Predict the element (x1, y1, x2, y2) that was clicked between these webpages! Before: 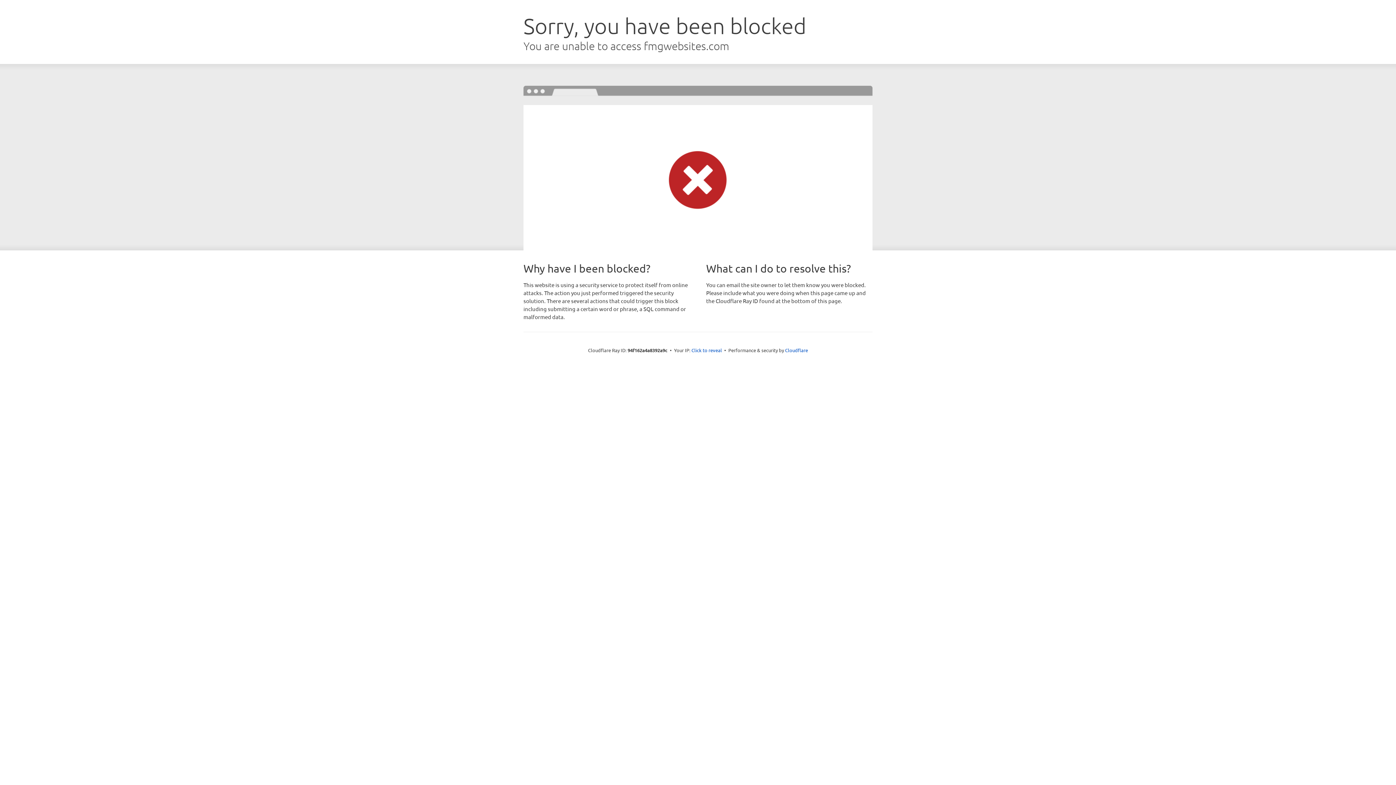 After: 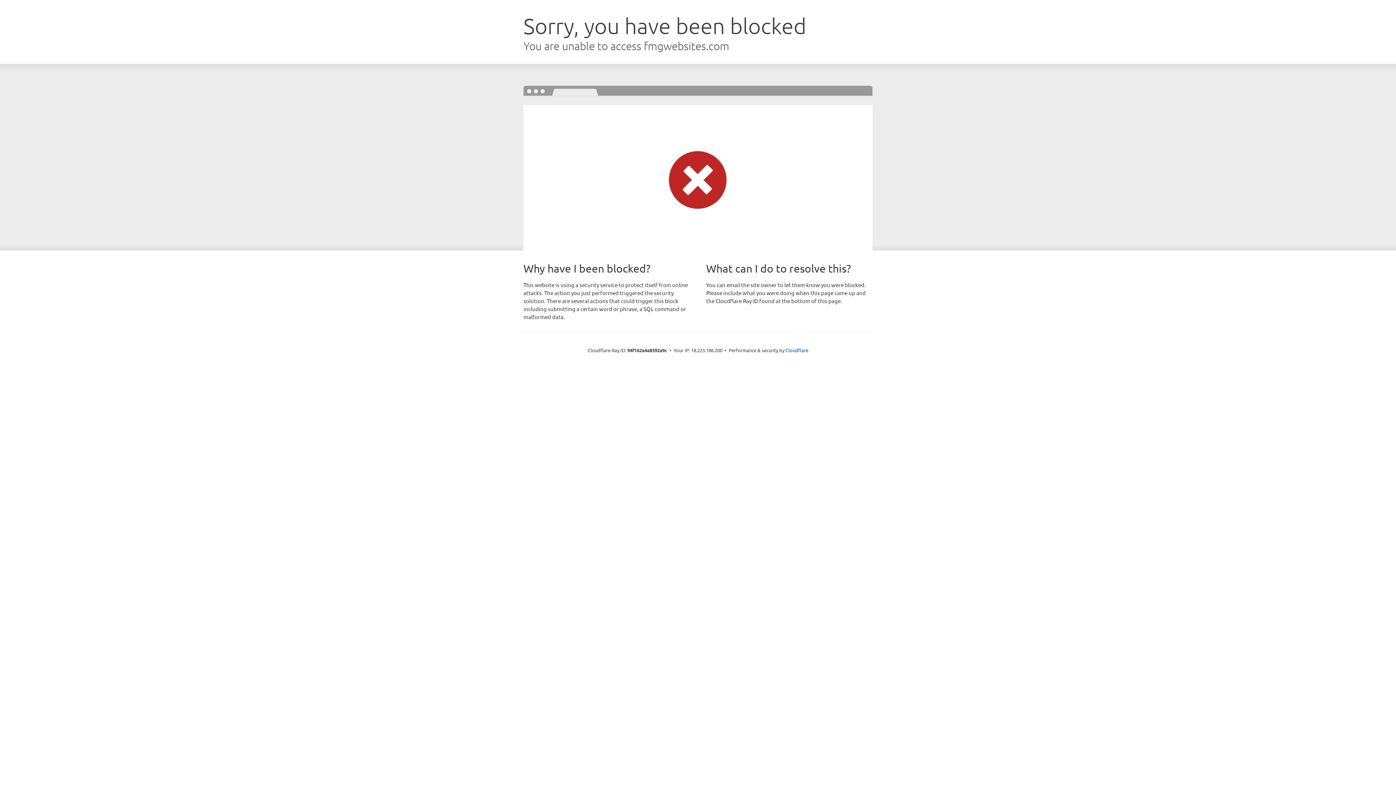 Action: bbox: (691, 346, 722, 353) label: Click to reveal